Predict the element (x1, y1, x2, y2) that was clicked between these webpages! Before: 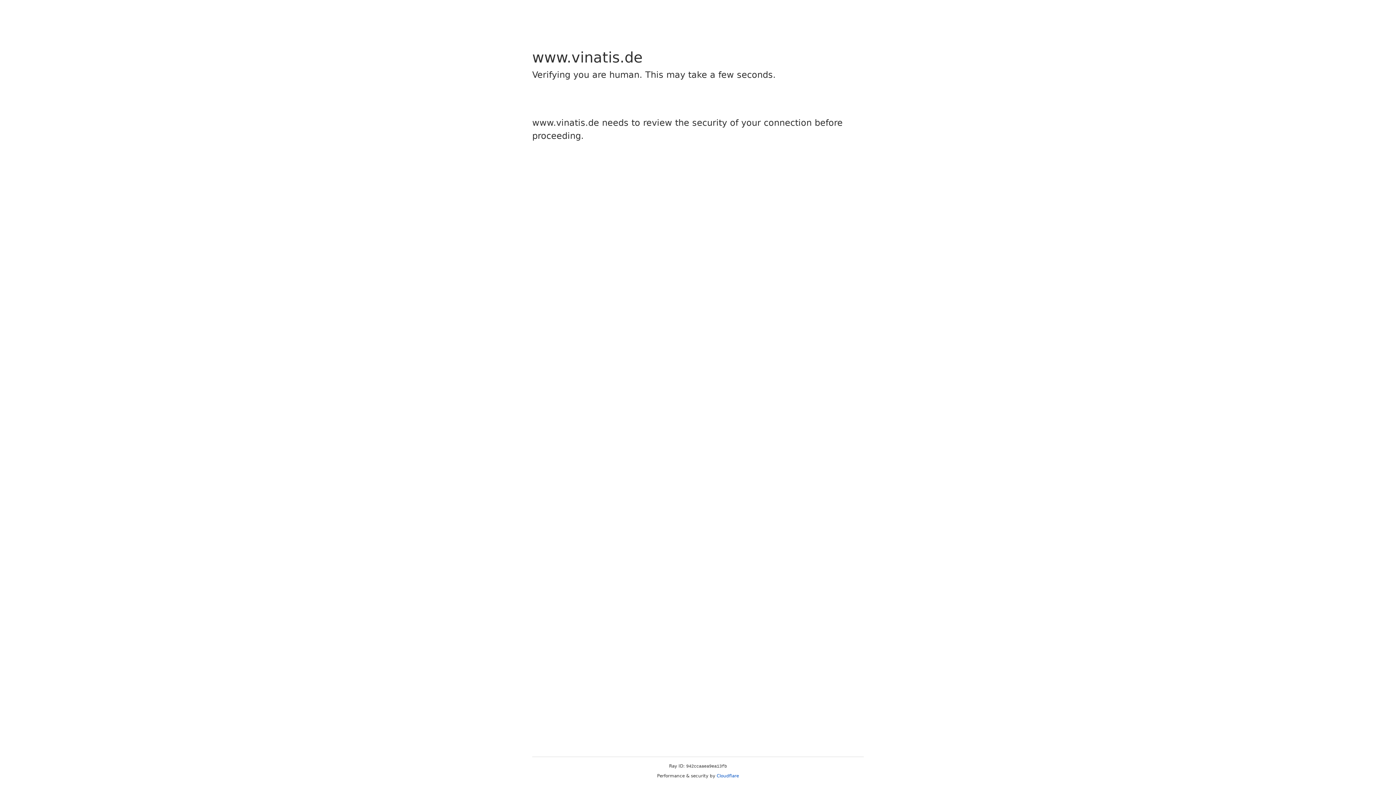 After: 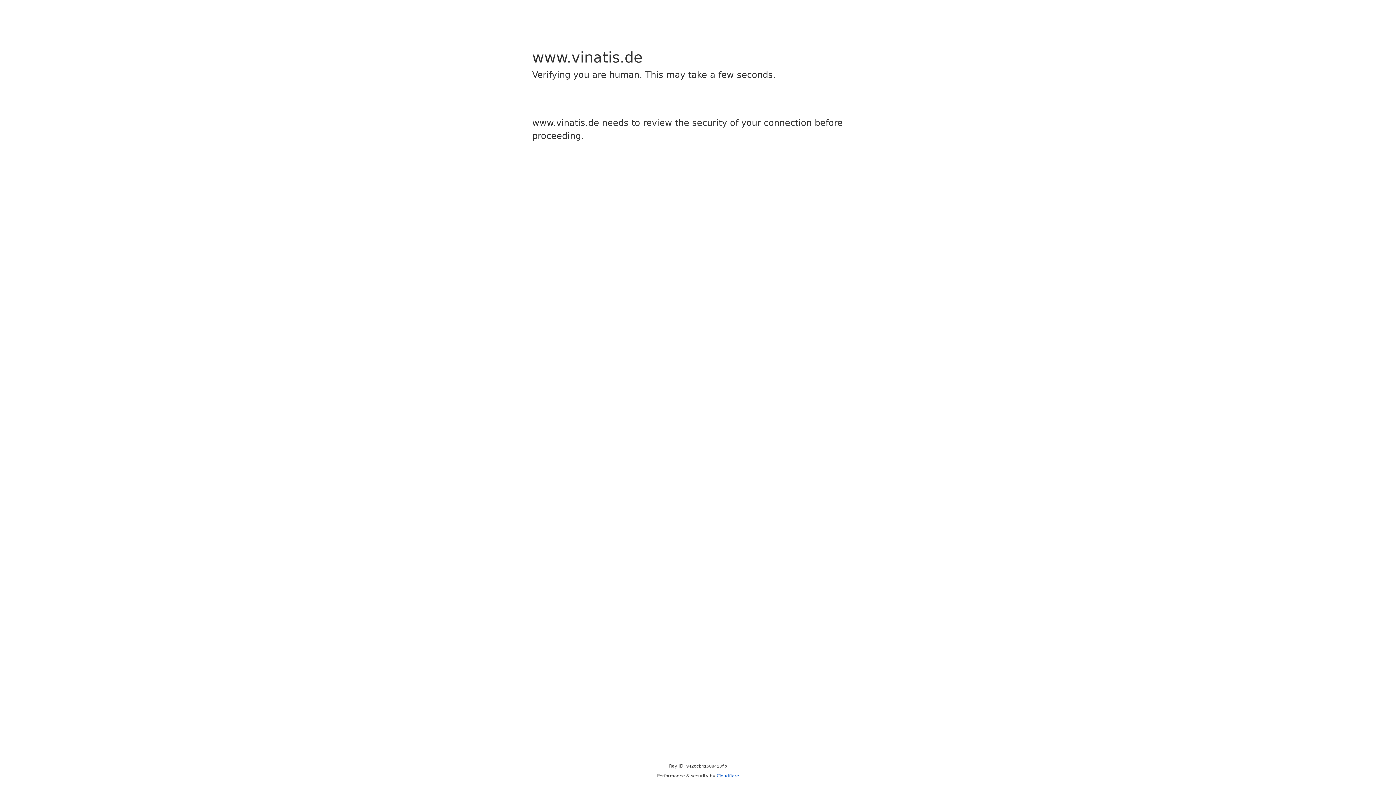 Action: label: Cloudflare bbox: (716, 773, 739, 778)